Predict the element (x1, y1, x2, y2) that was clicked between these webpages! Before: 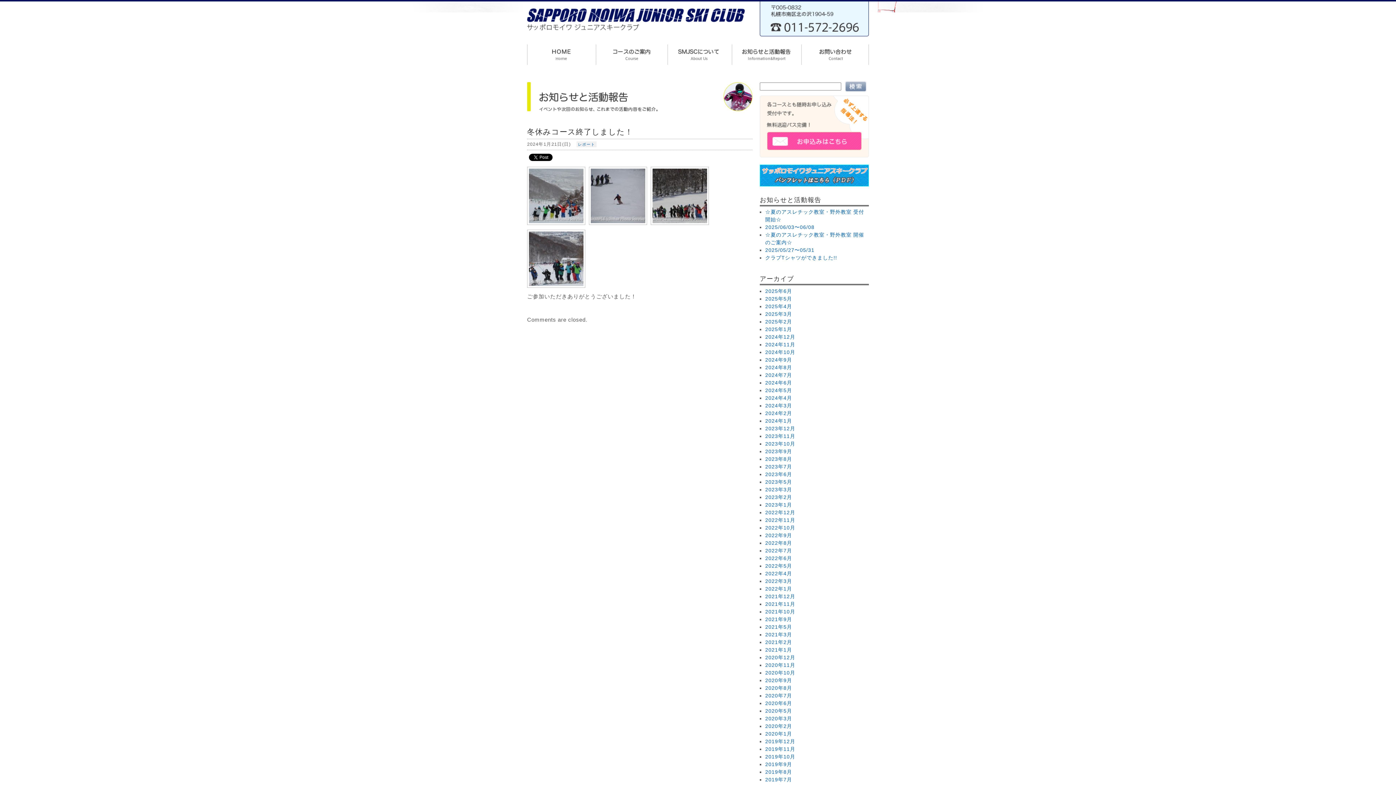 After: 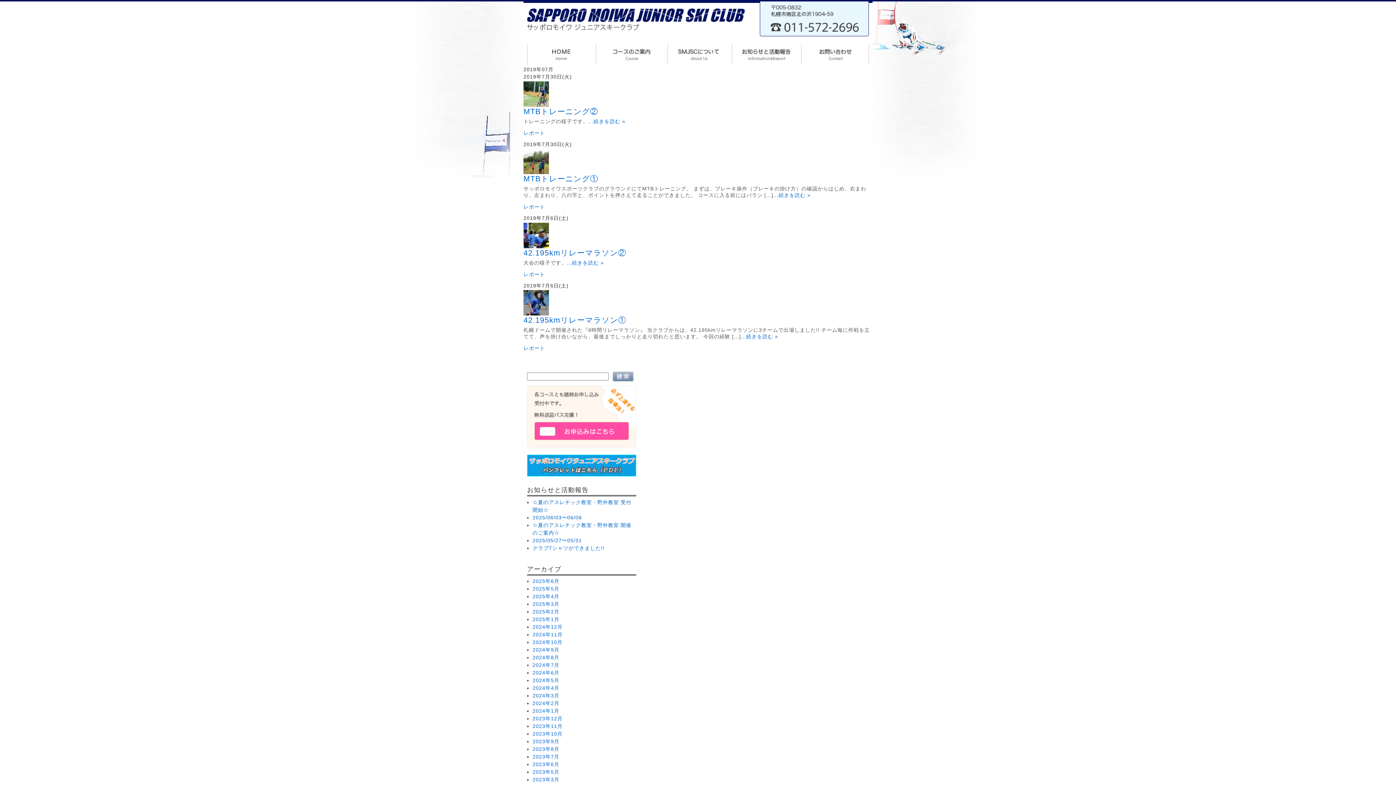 Action: label: 2019年7月 bbox: (765, 776, 792, 782)